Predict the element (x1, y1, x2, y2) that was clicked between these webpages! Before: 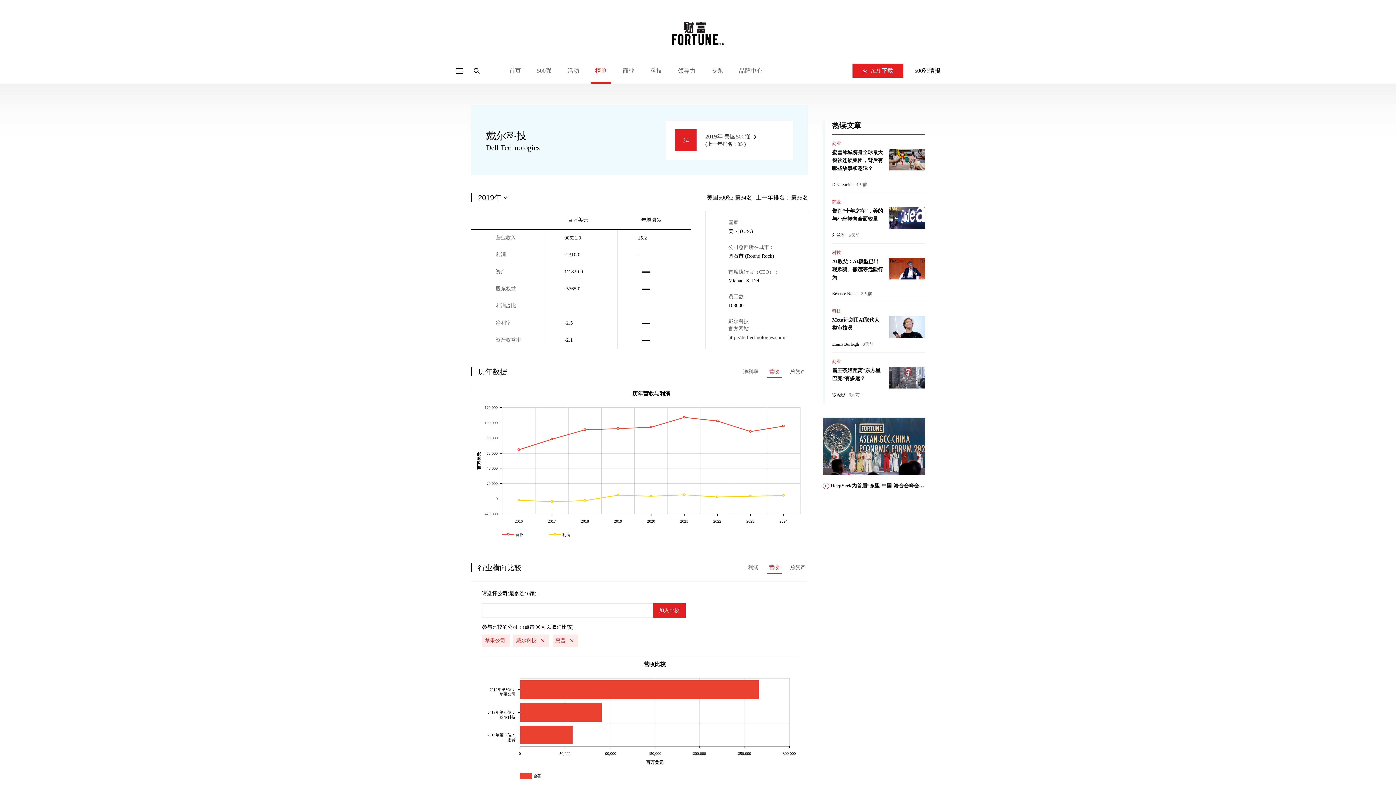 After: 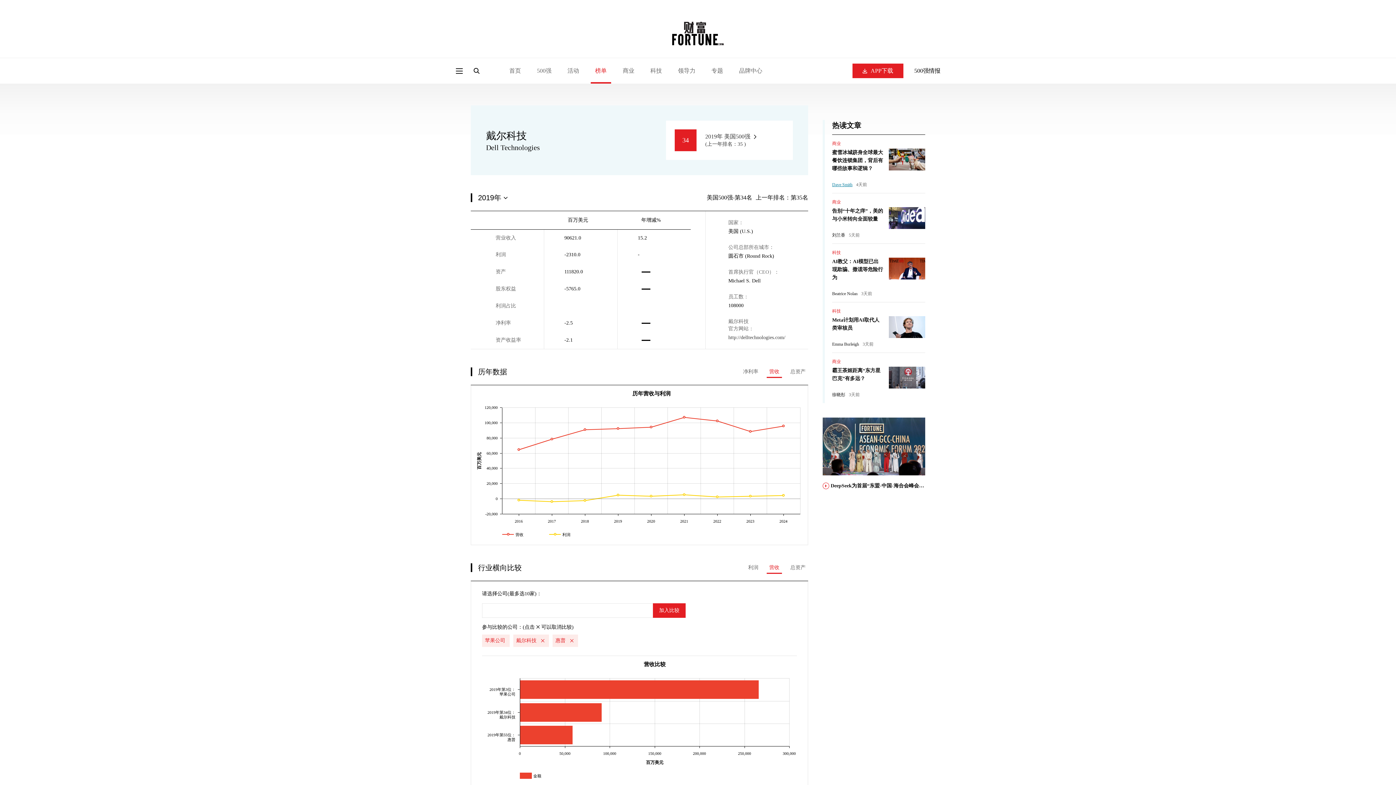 Action: label: Dave Smith bbox: (832, 182, 852, 187)